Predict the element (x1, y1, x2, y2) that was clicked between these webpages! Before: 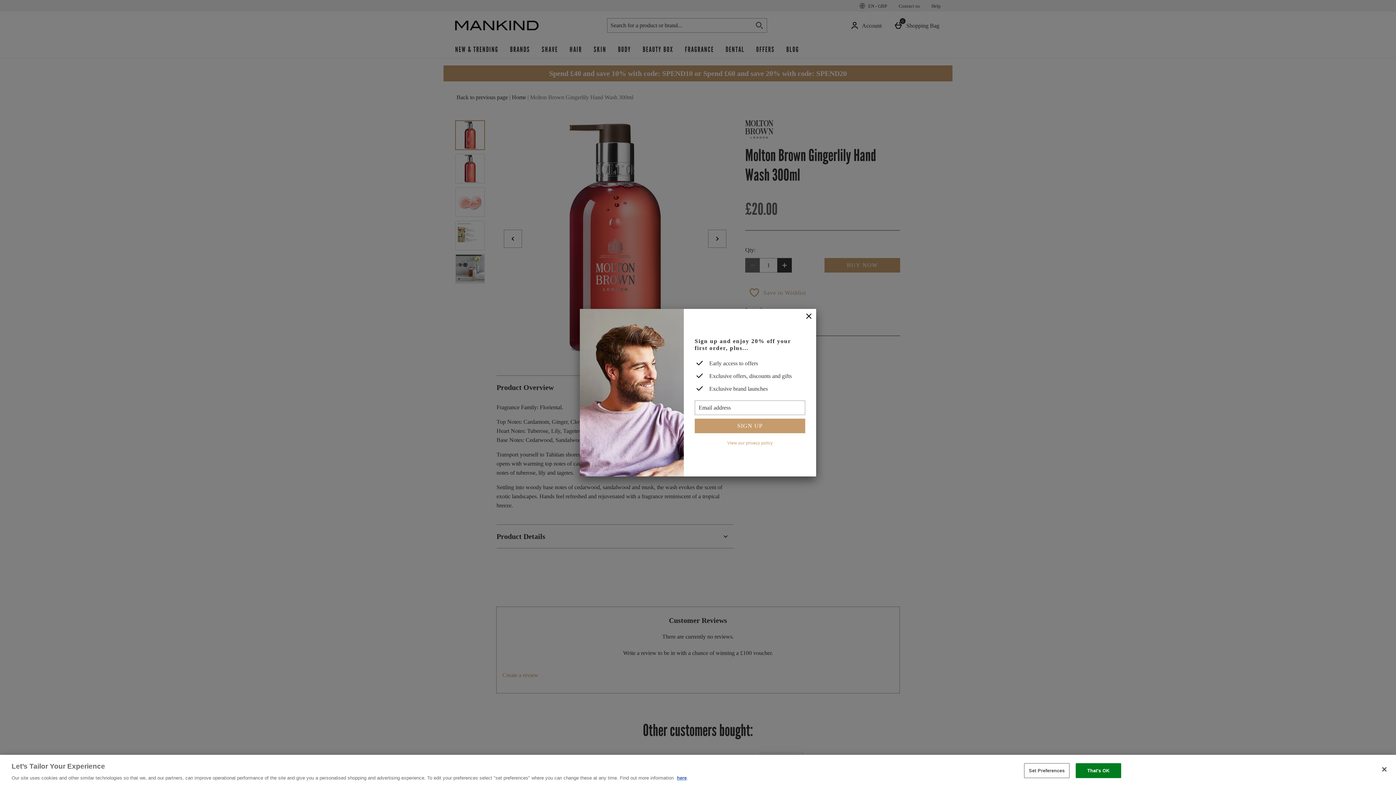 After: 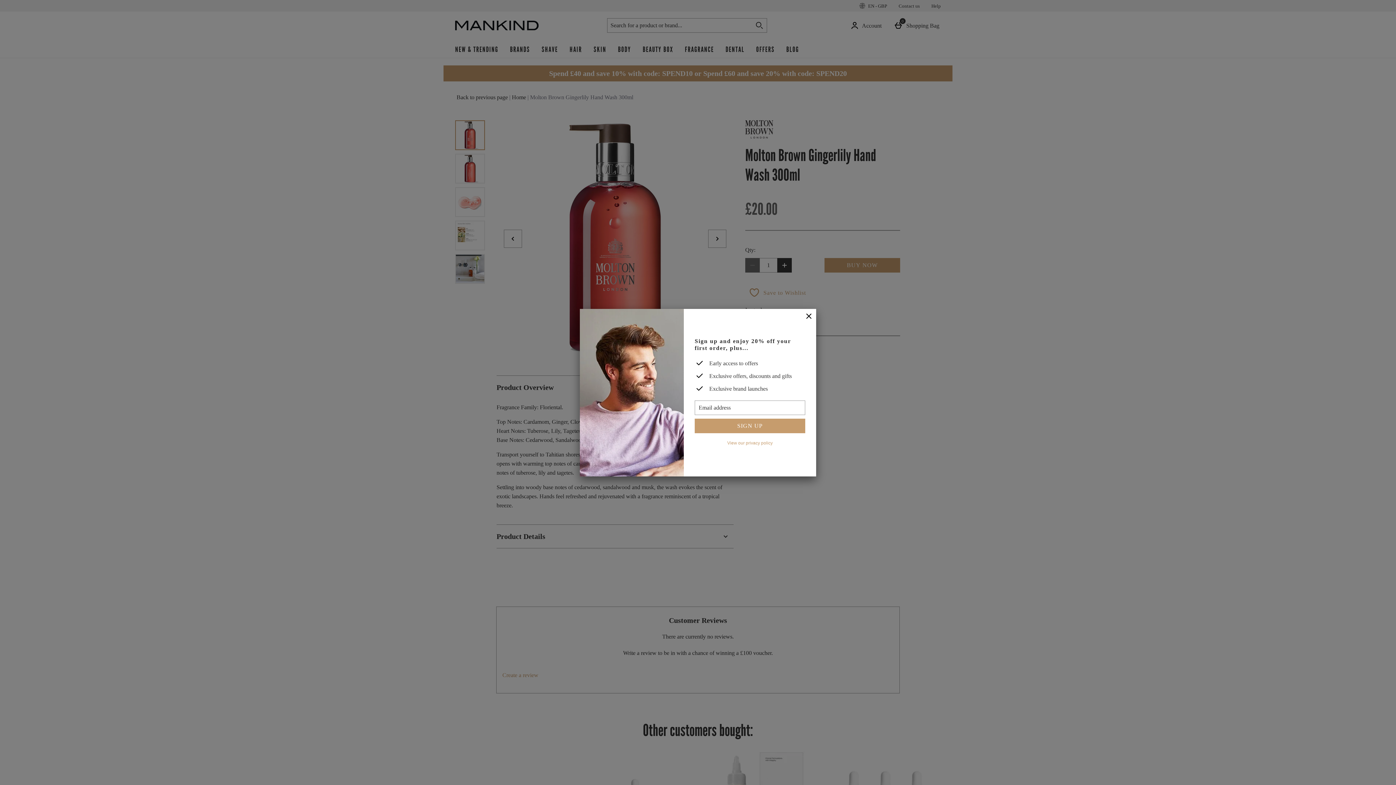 Action: bbox: (1075, 763, 1121, 778) label: That's OK